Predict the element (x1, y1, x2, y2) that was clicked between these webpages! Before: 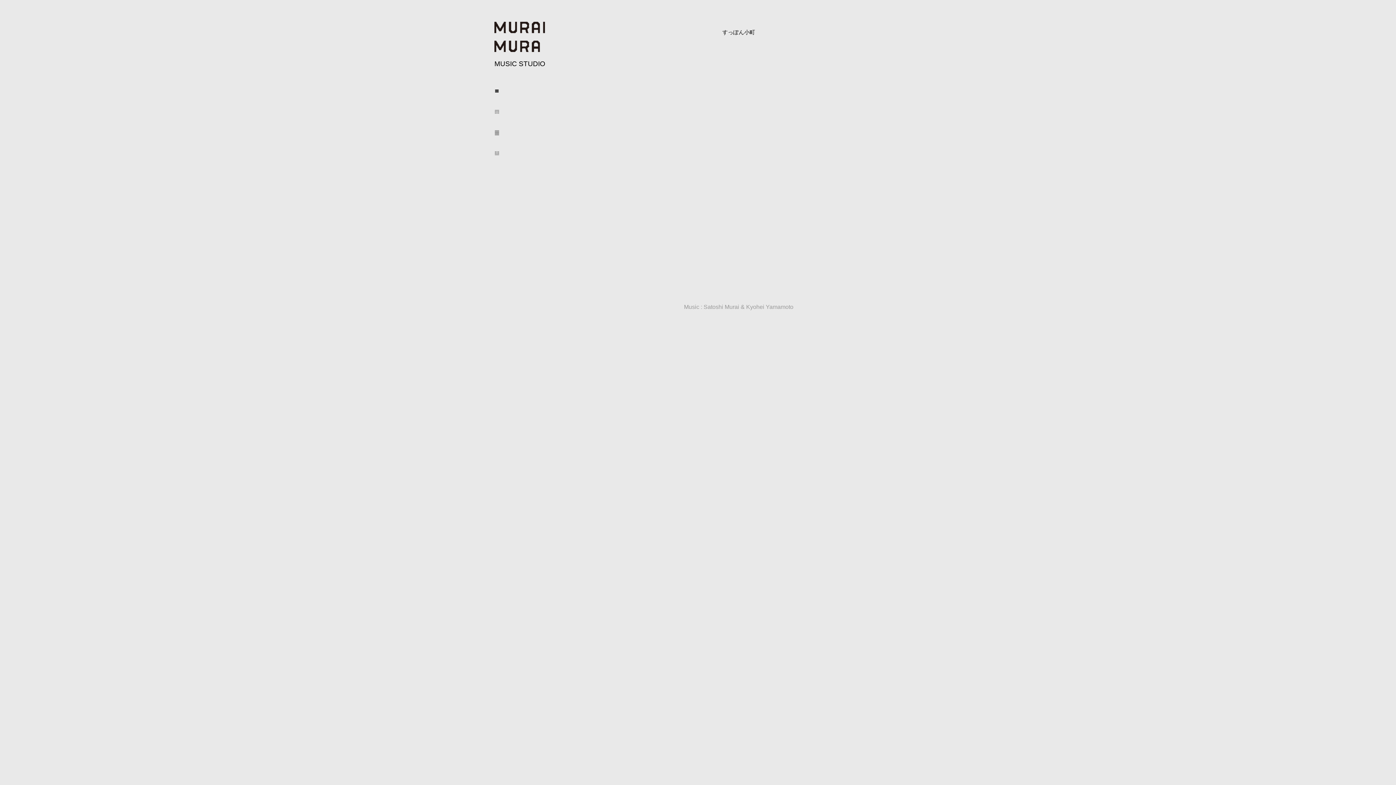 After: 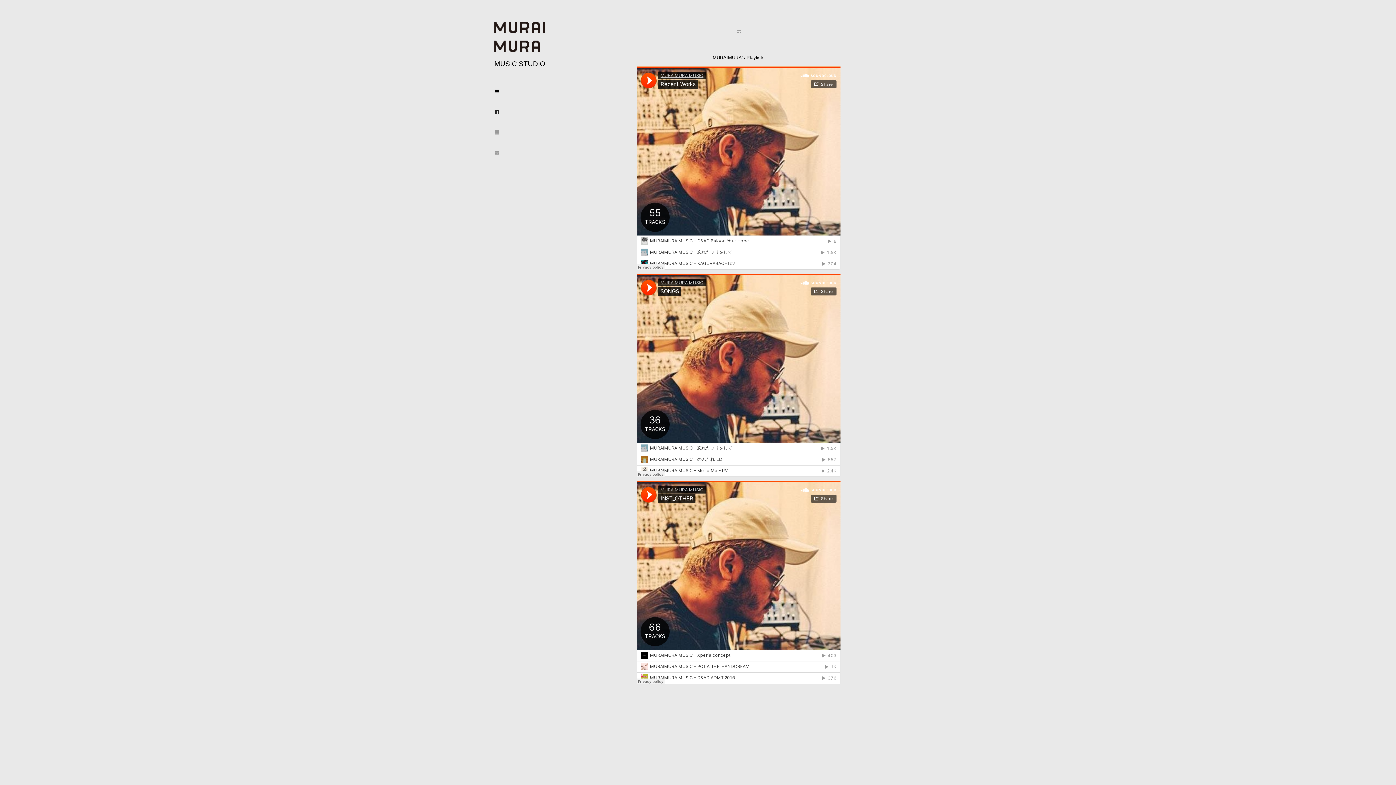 Action: bbox: (494, 108, 499, 114) label: 𝌠